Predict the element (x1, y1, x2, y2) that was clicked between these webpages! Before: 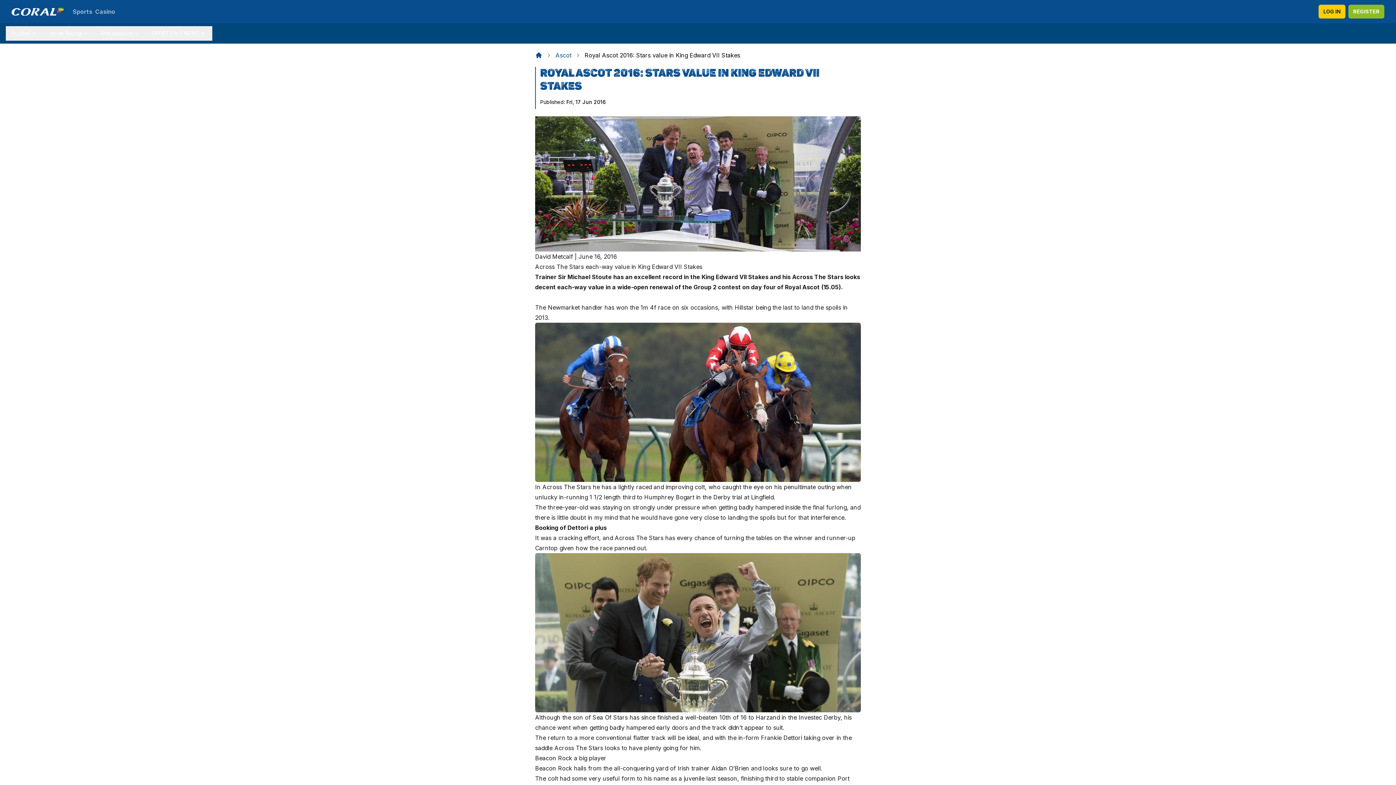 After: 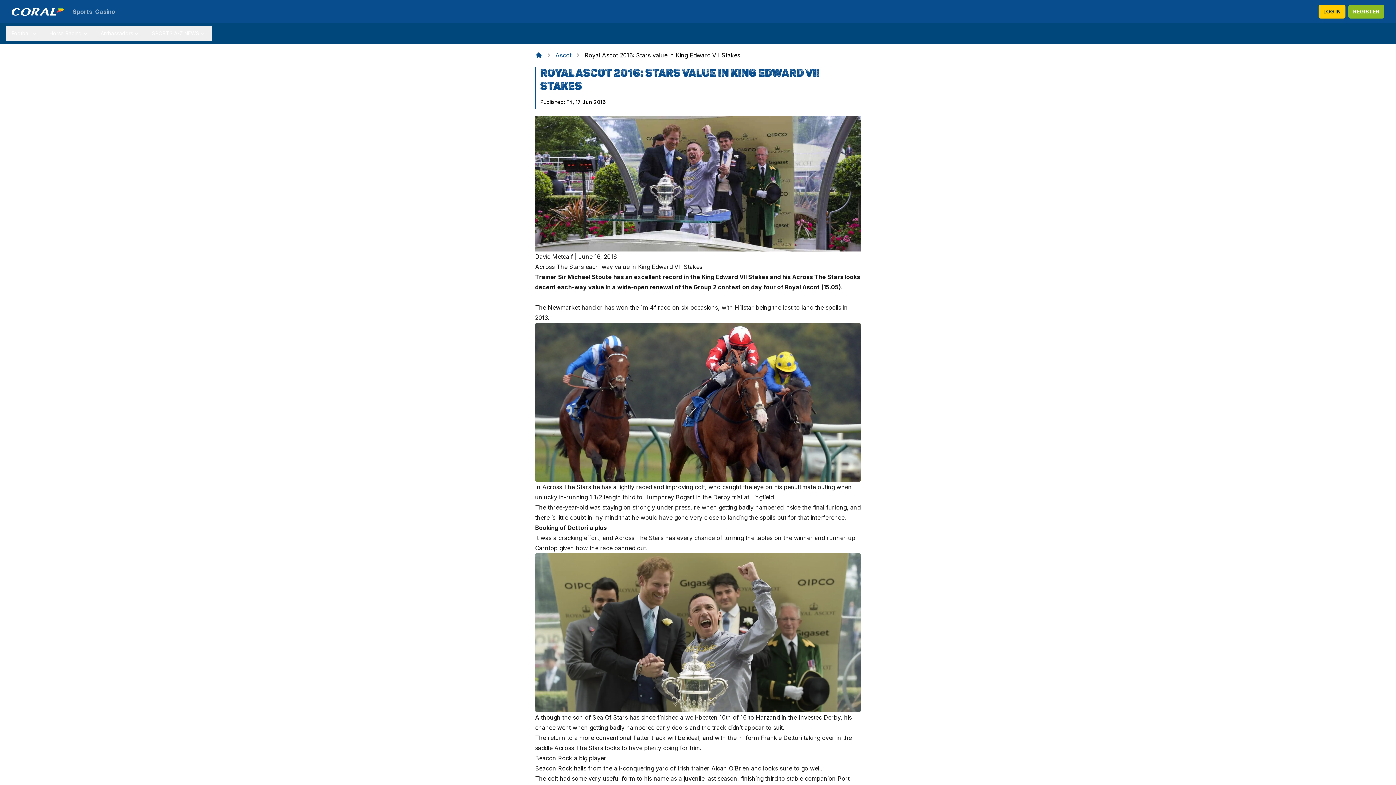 Action: bbox: (1348, 4, 1384, 18) label: REGISTER